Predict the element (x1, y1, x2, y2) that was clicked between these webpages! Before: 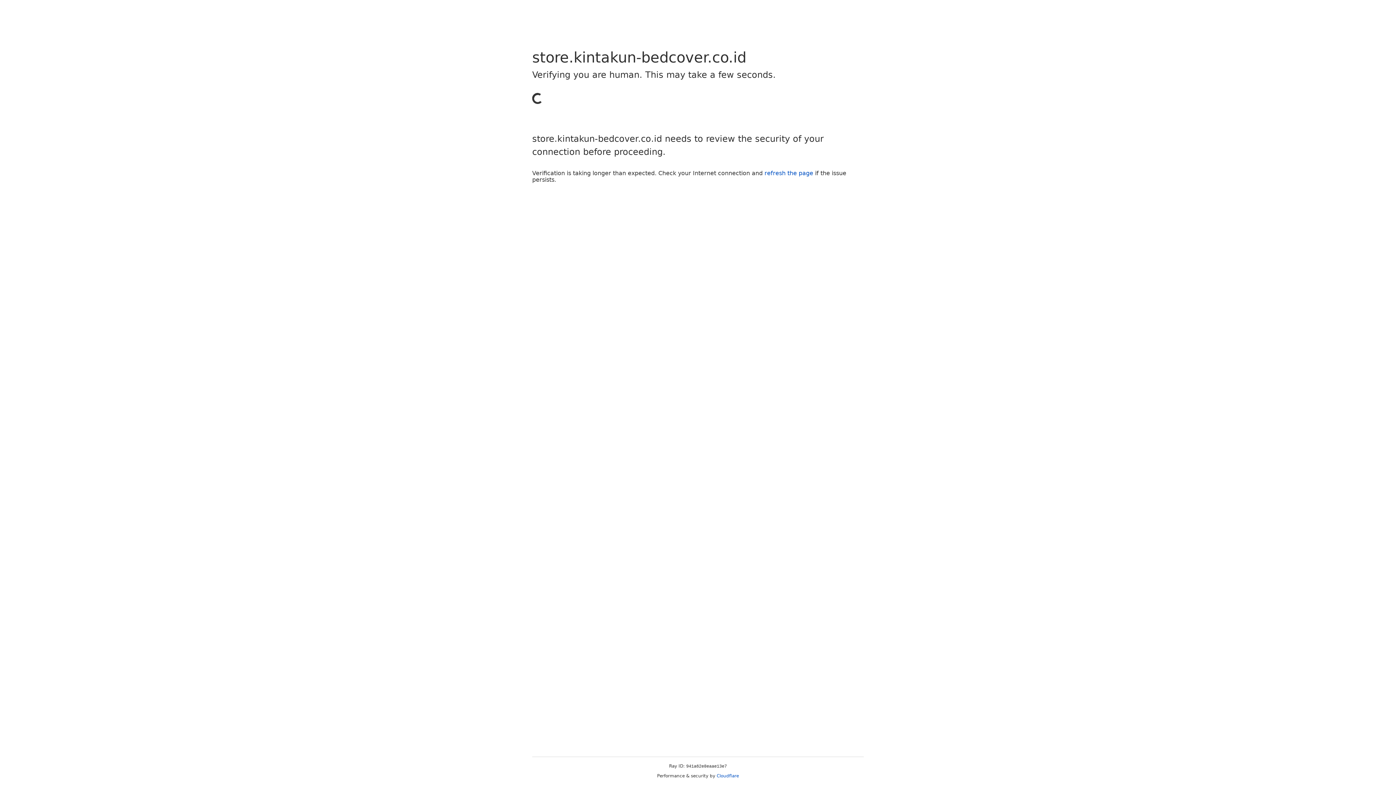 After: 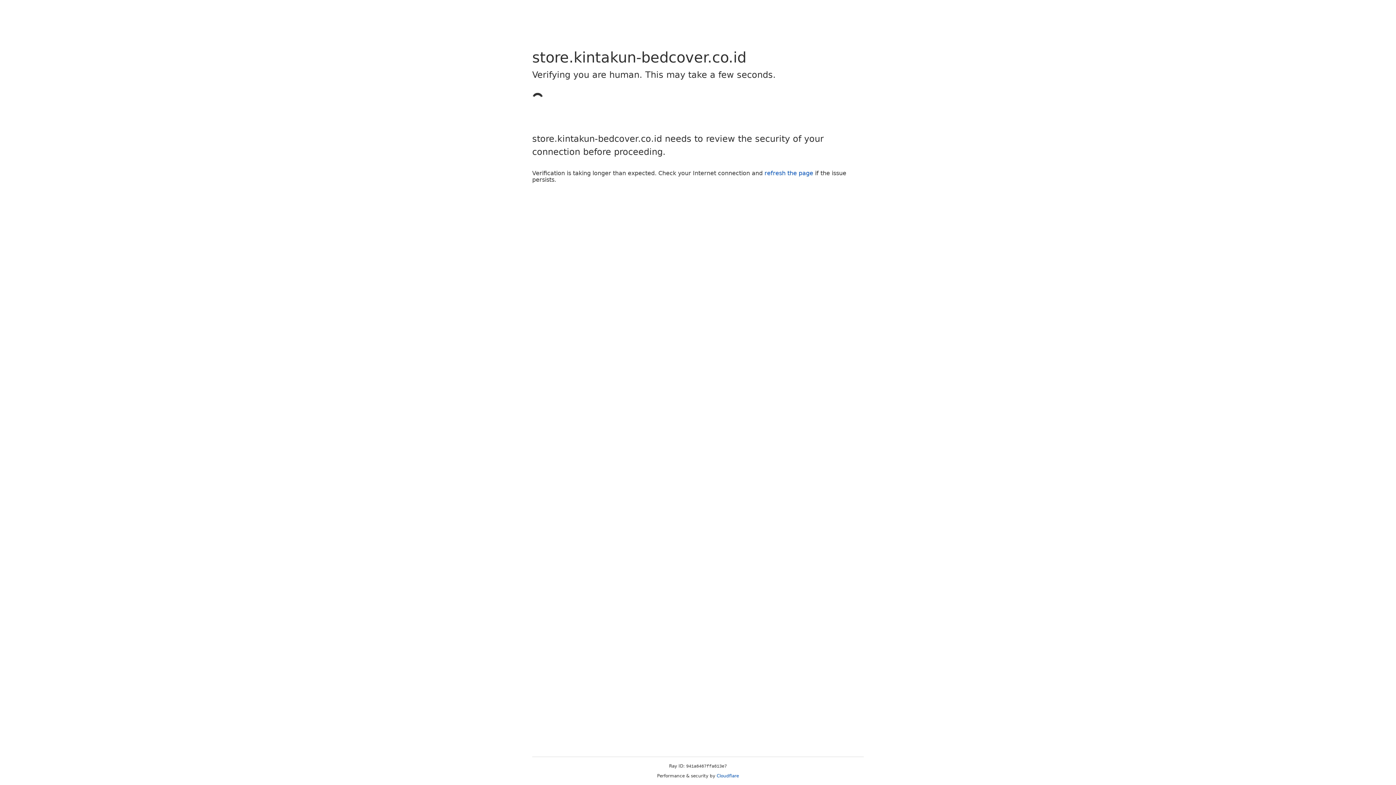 Action: bbox: (764, 169, 813, 176) label: refresh the page